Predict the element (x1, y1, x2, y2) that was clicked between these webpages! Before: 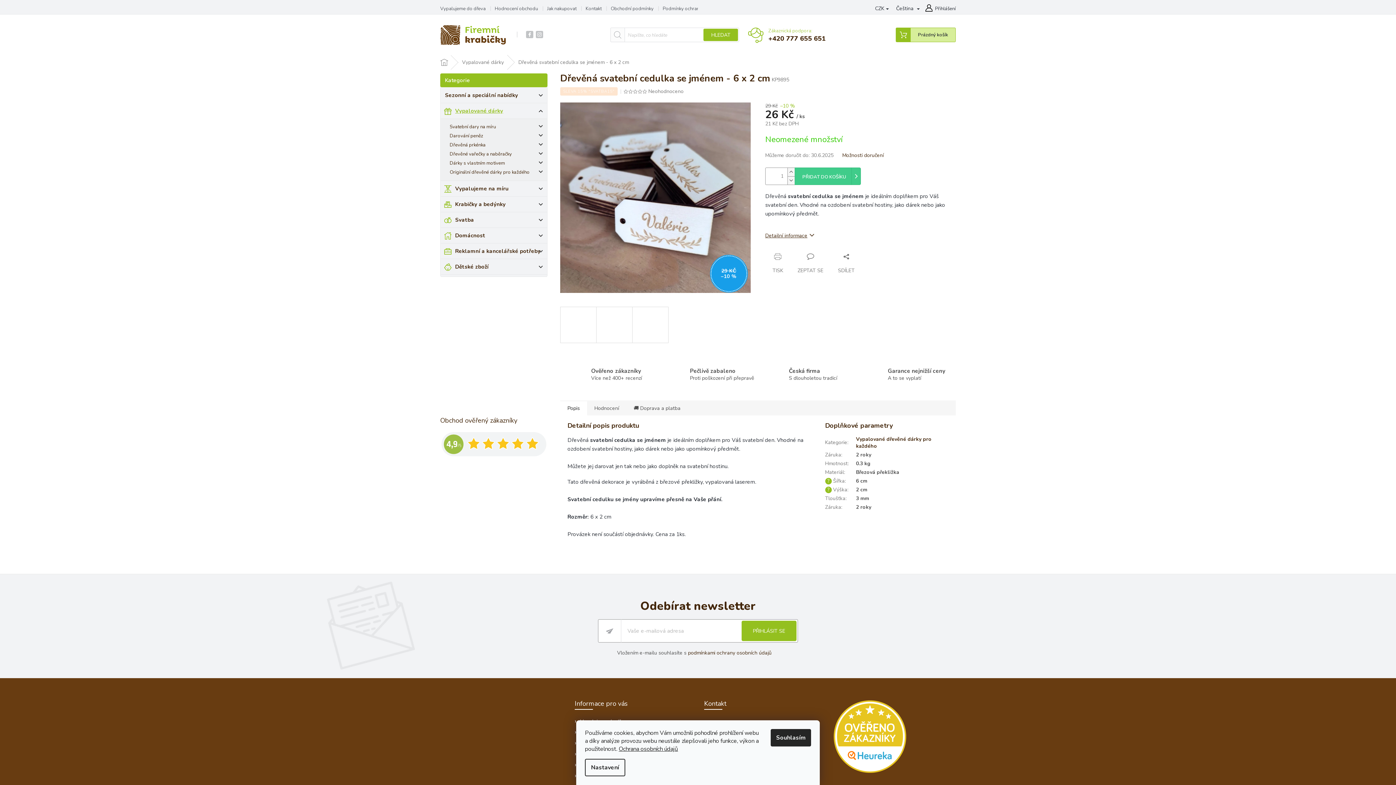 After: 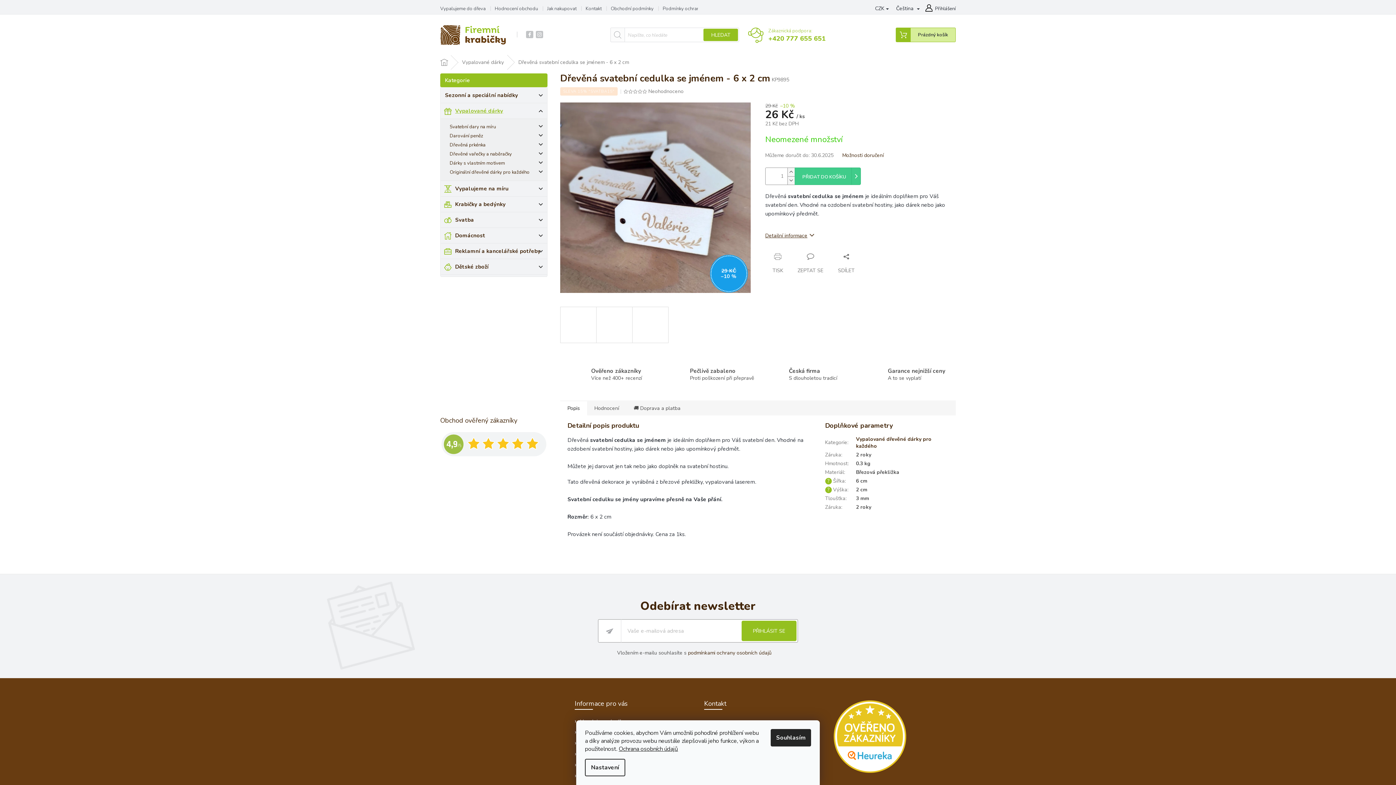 Action: bbox: (768, 34, 833, 42) label: Zavolat na +420777655651